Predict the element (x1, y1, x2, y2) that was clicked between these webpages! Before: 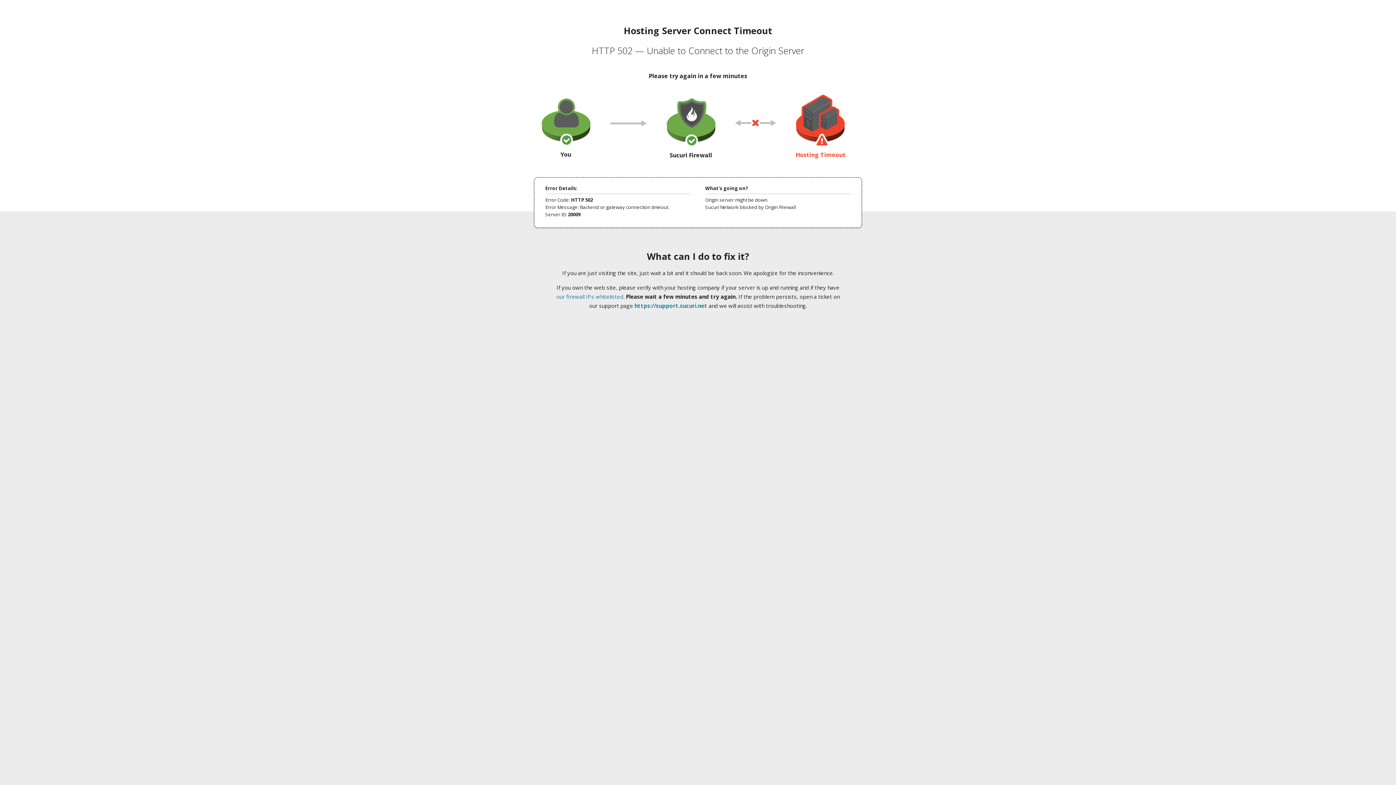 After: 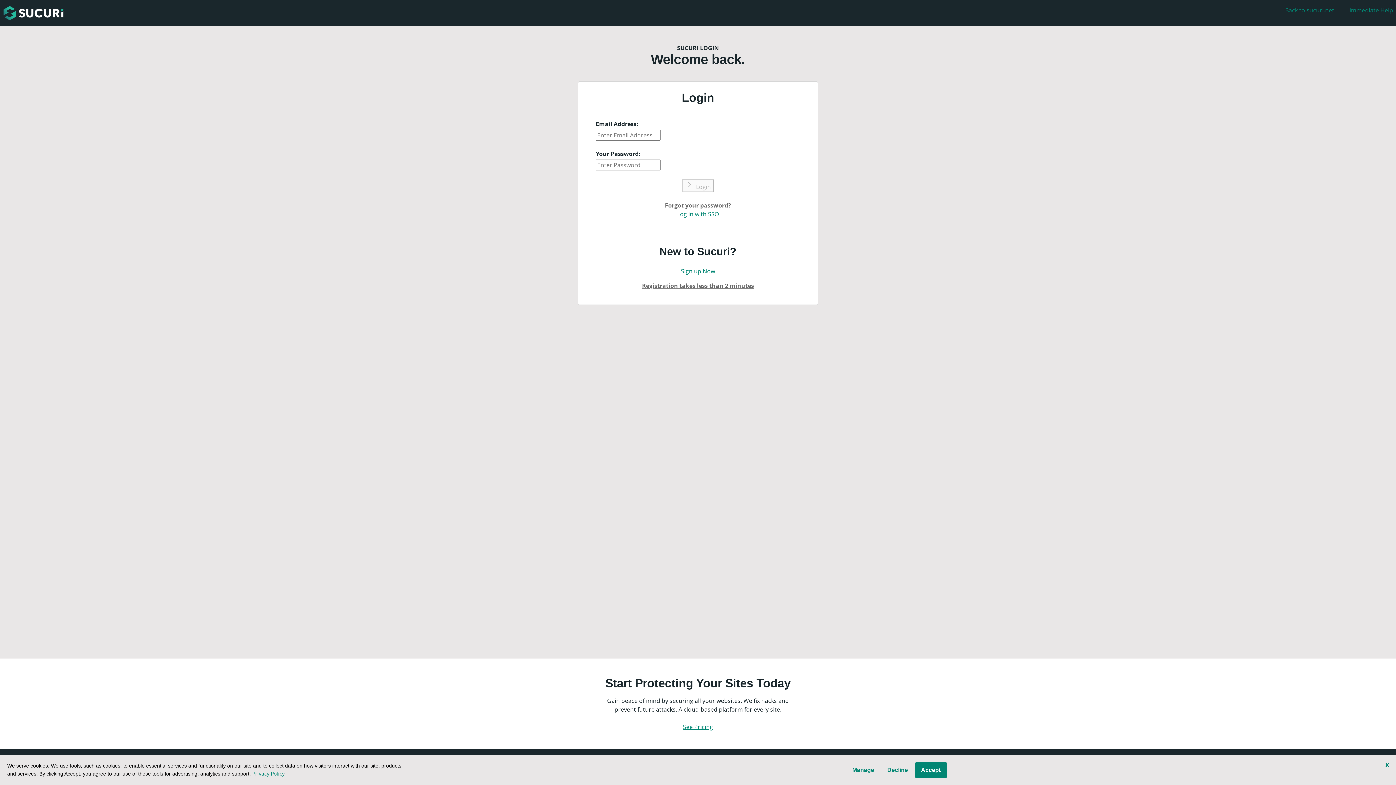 Action: bbox: (634, 302, 707, 309) label: https://support.sucuri.net